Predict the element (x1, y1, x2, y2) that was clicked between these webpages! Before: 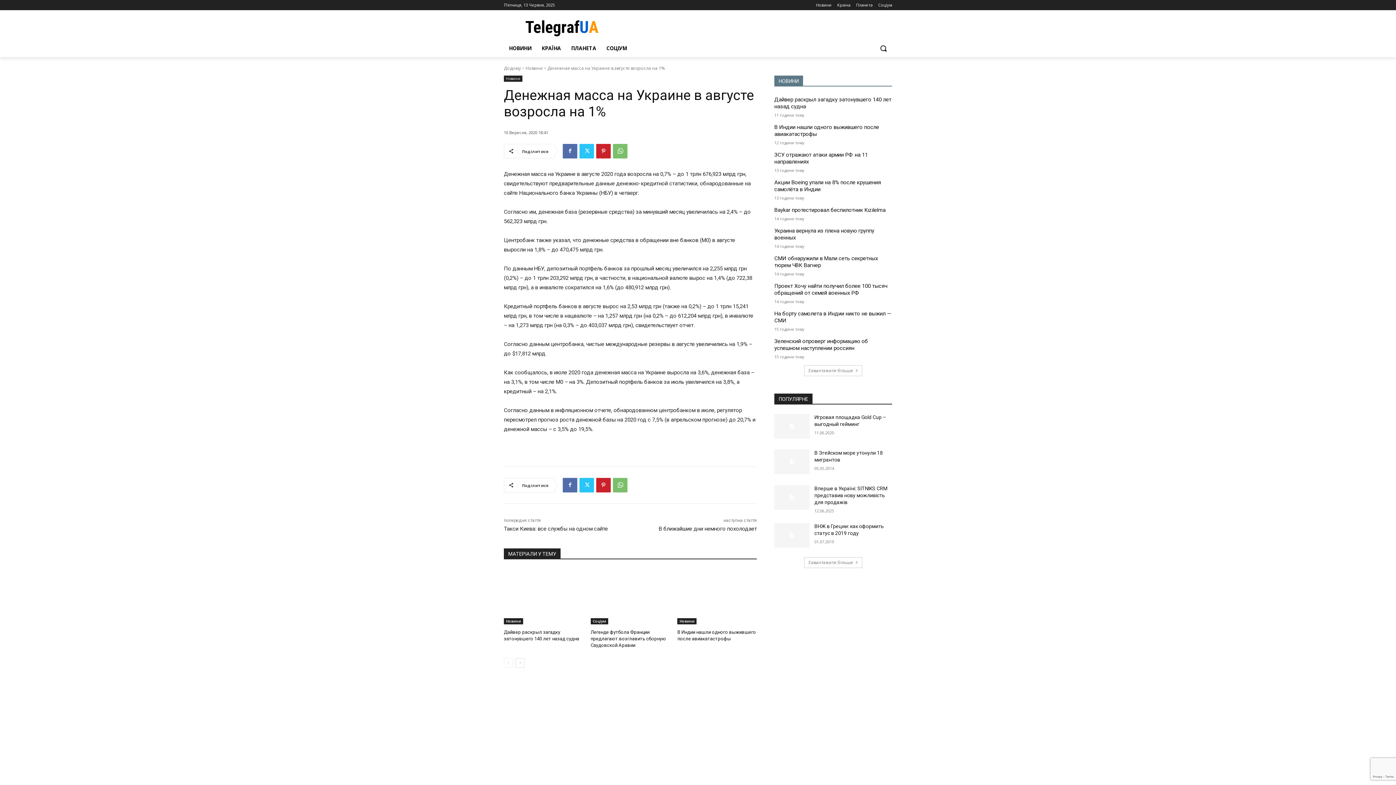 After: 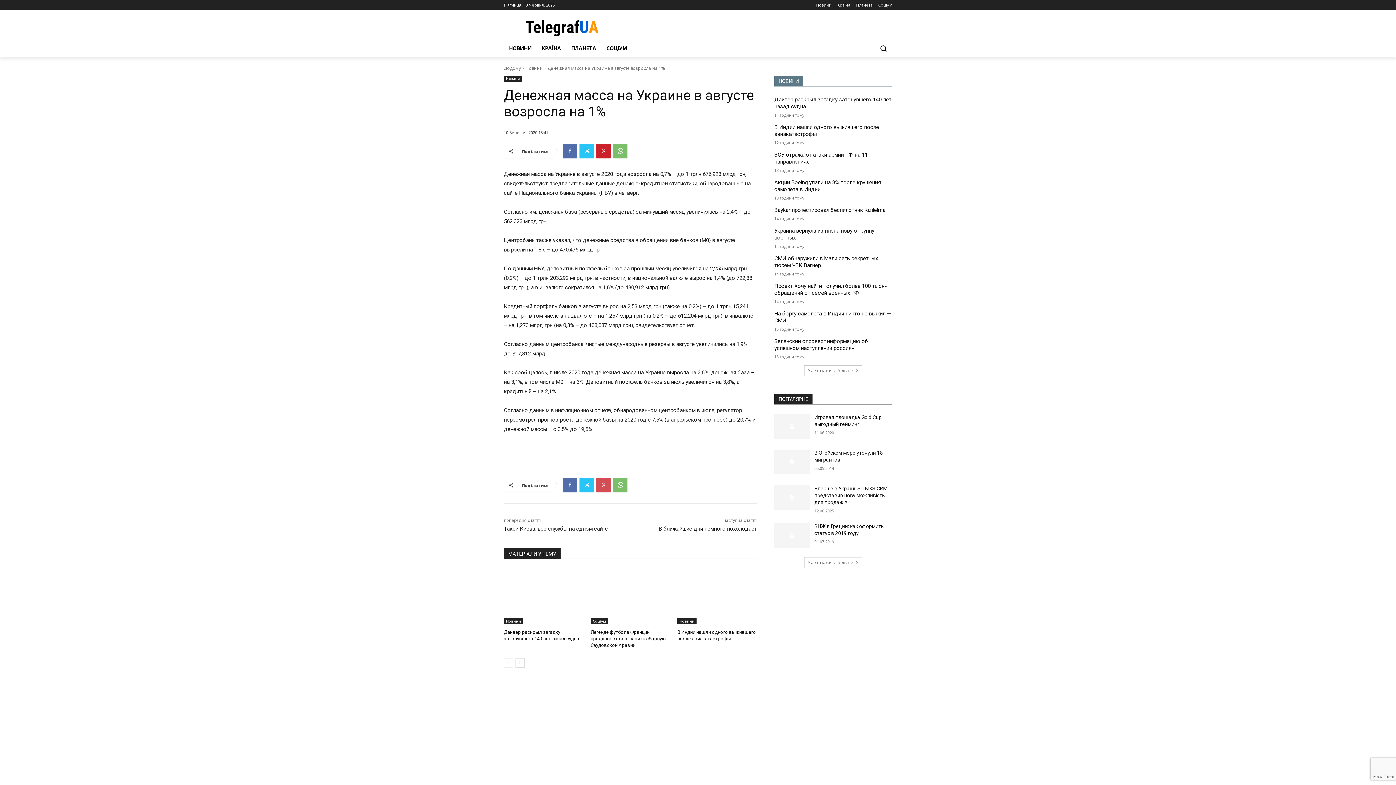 Action: bbox: (596, 478, 610, 492)